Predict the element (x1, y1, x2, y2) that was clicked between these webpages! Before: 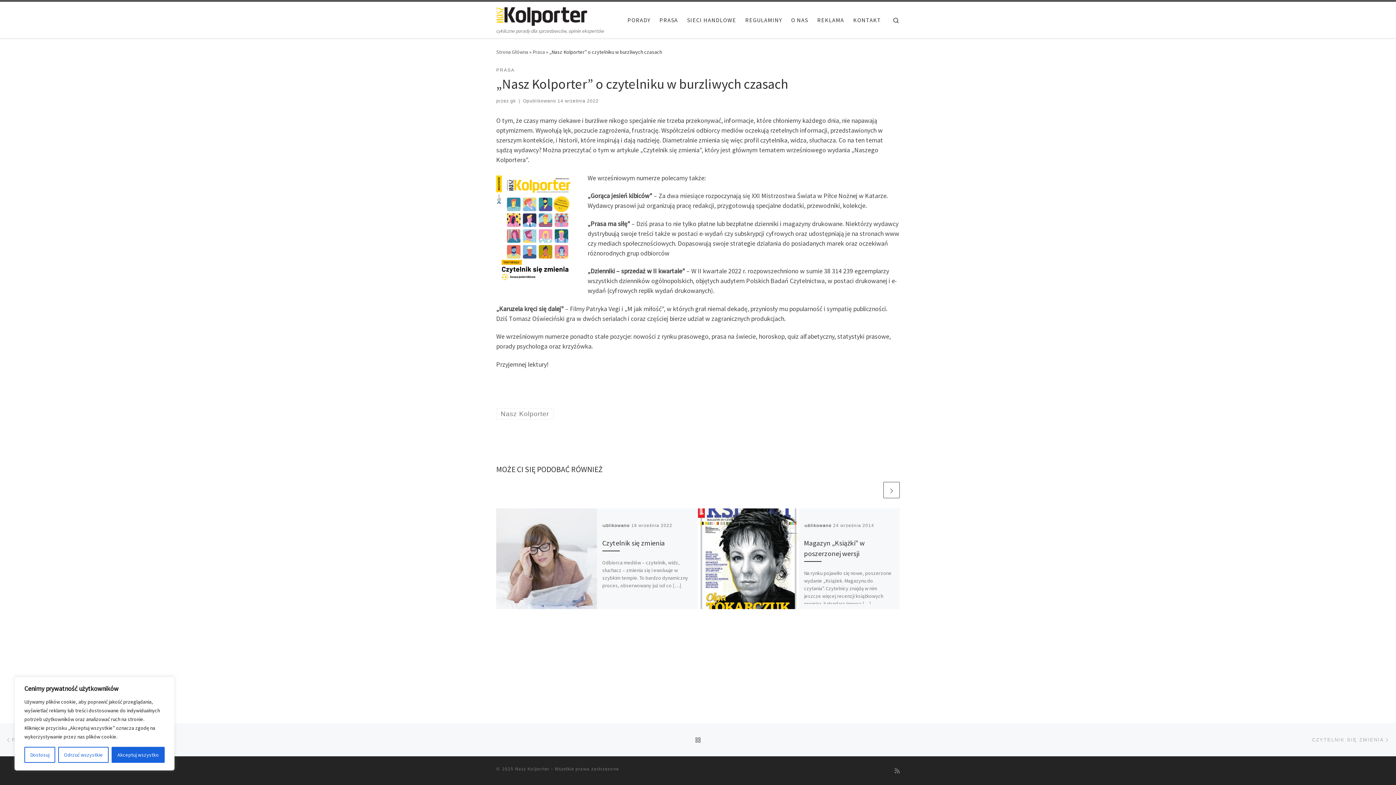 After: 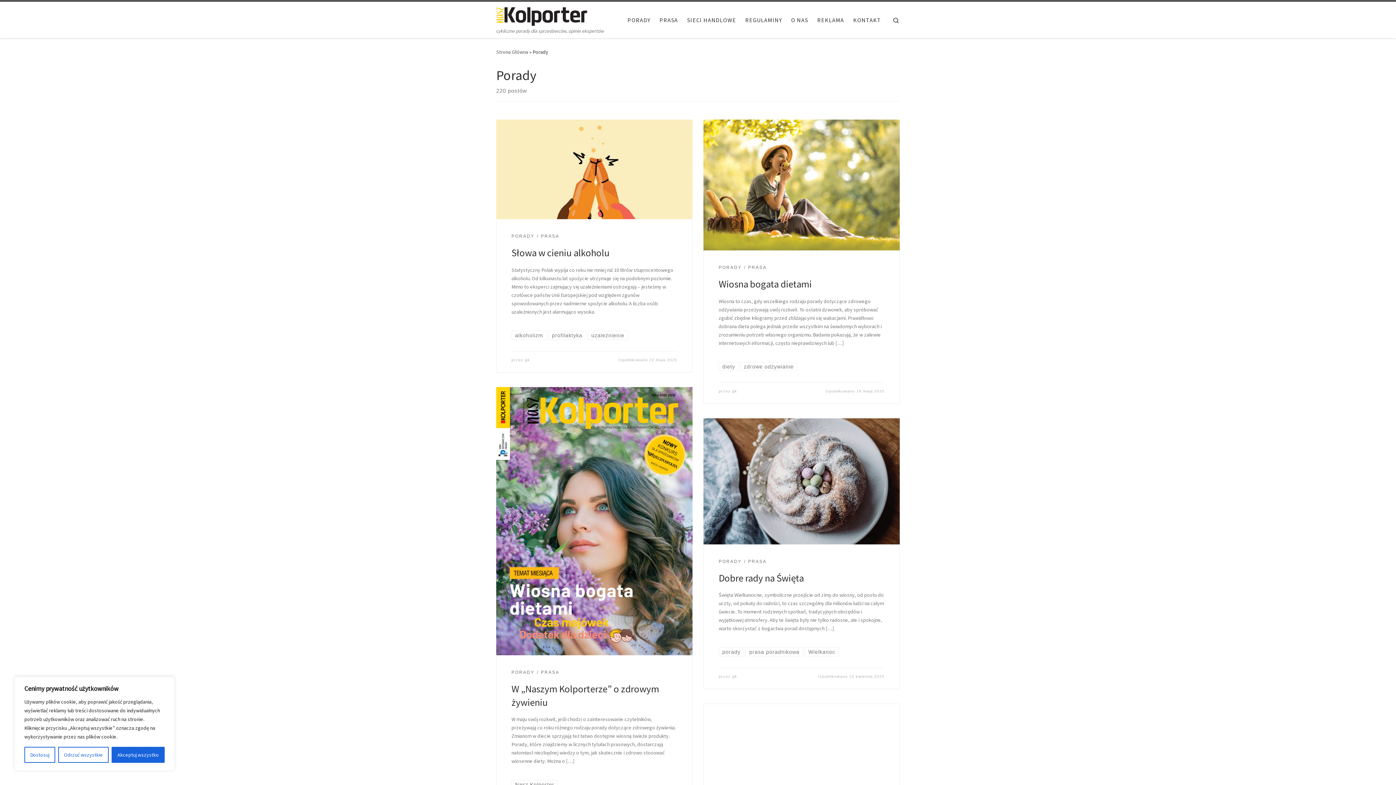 Action: bbox: (625, 12, 652, 27) label: PORADY